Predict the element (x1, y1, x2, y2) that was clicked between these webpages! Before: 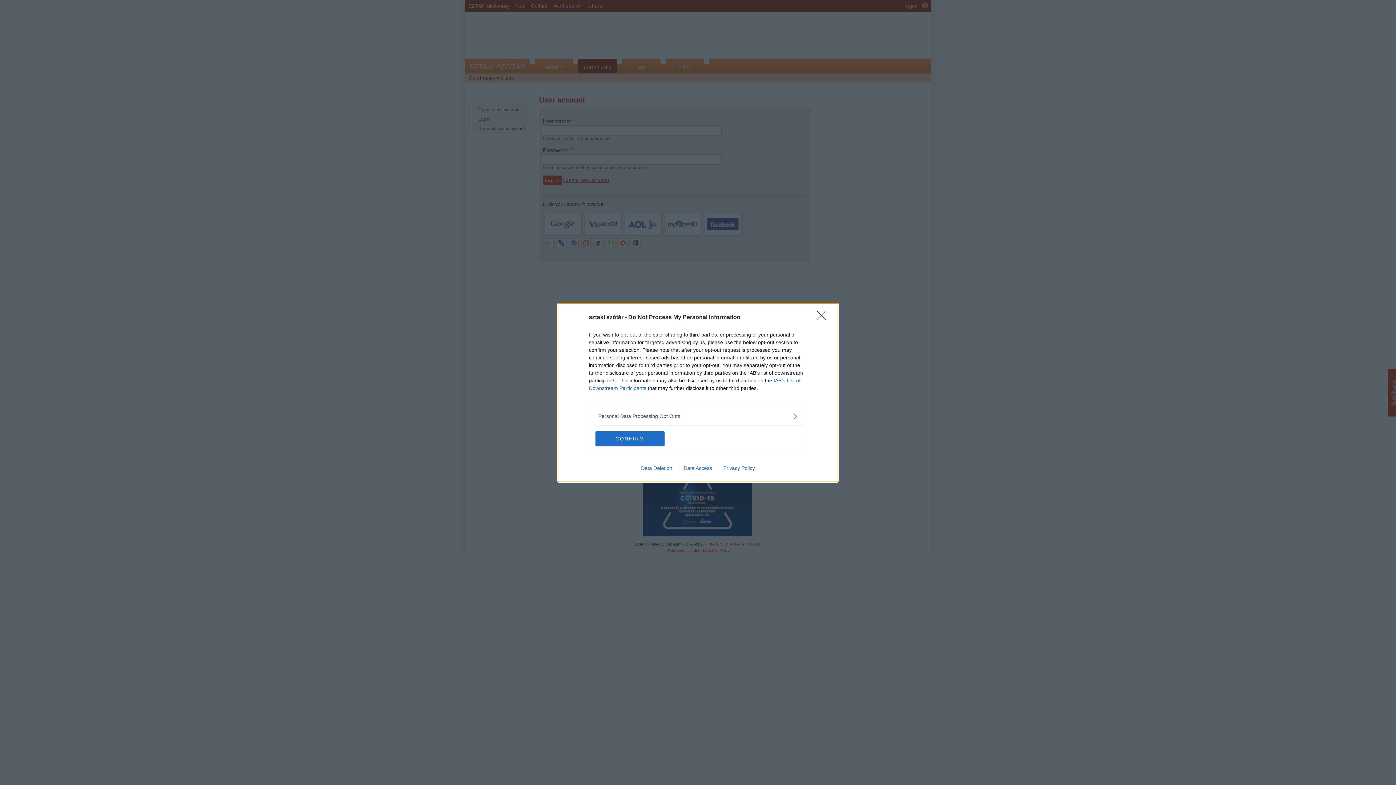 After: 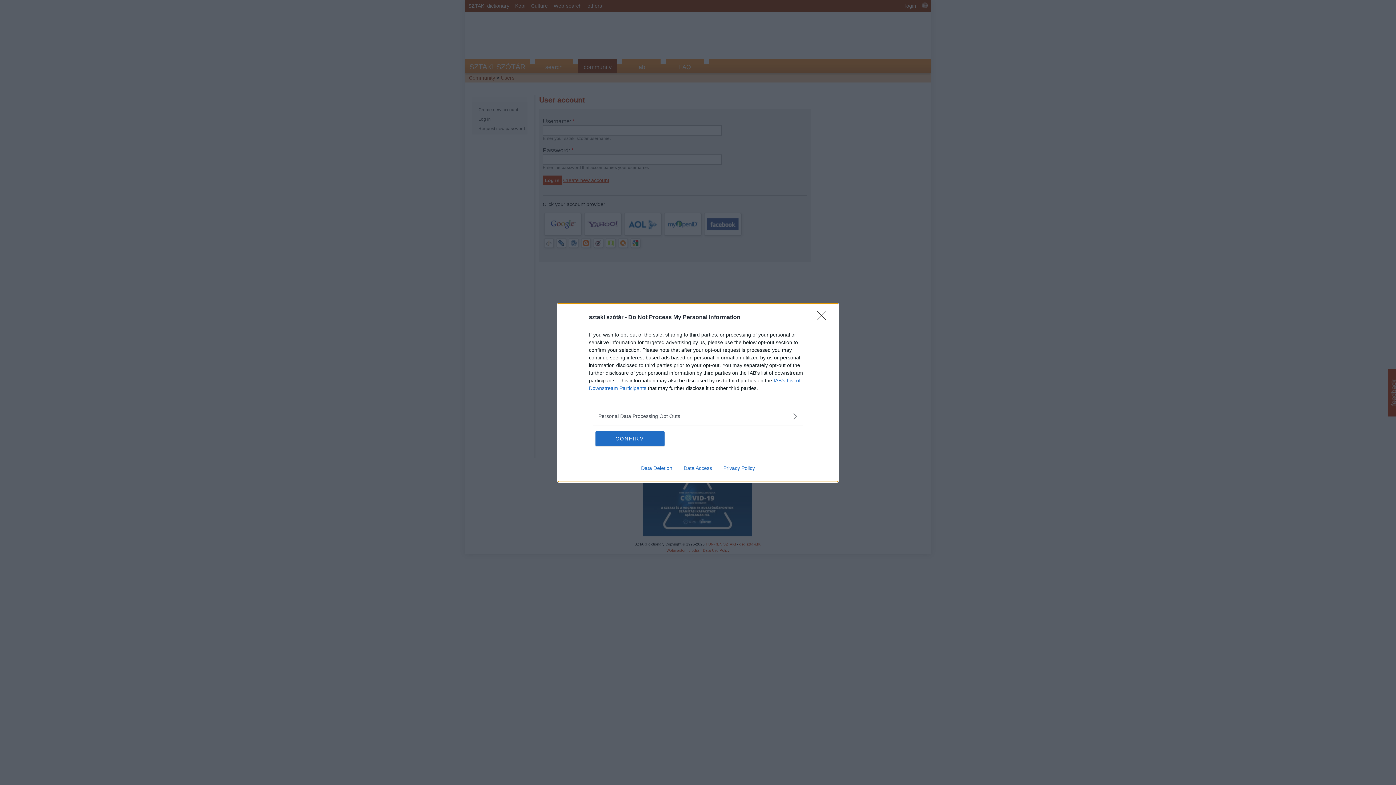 Action: bbox: (717, 465, 760, 471) label: Privacy Policy